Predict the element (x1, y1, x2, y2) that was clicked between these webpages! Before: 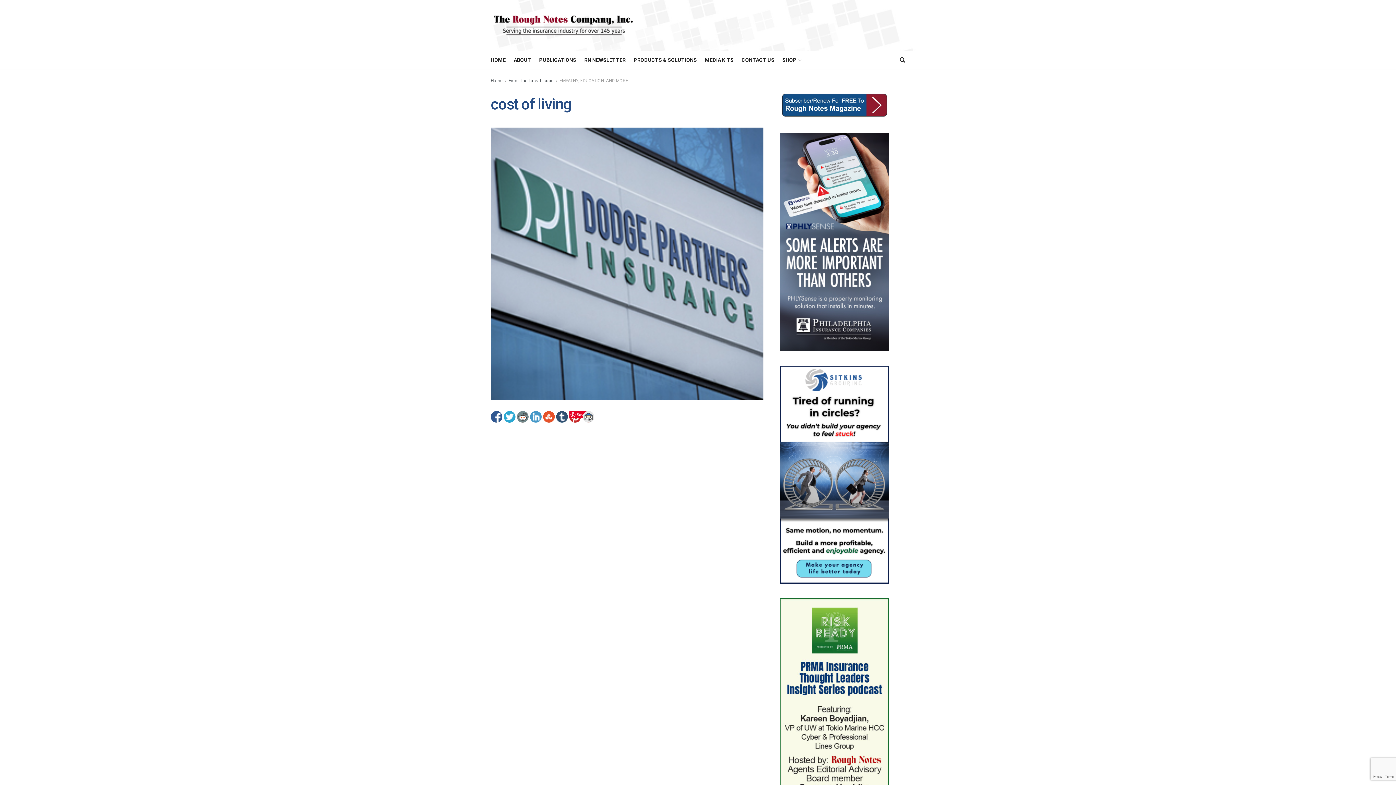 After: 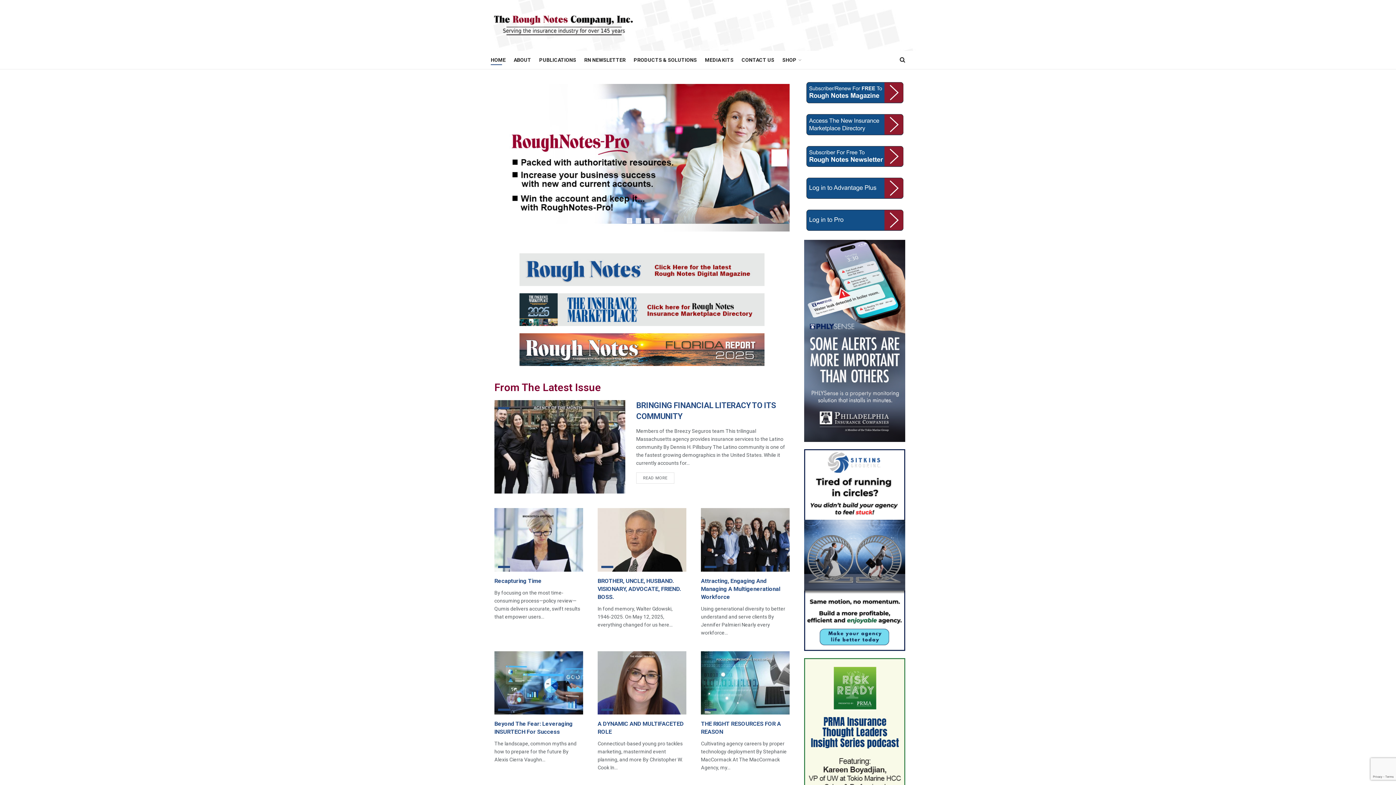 Action: bbox: (490, 13, 636, 37)